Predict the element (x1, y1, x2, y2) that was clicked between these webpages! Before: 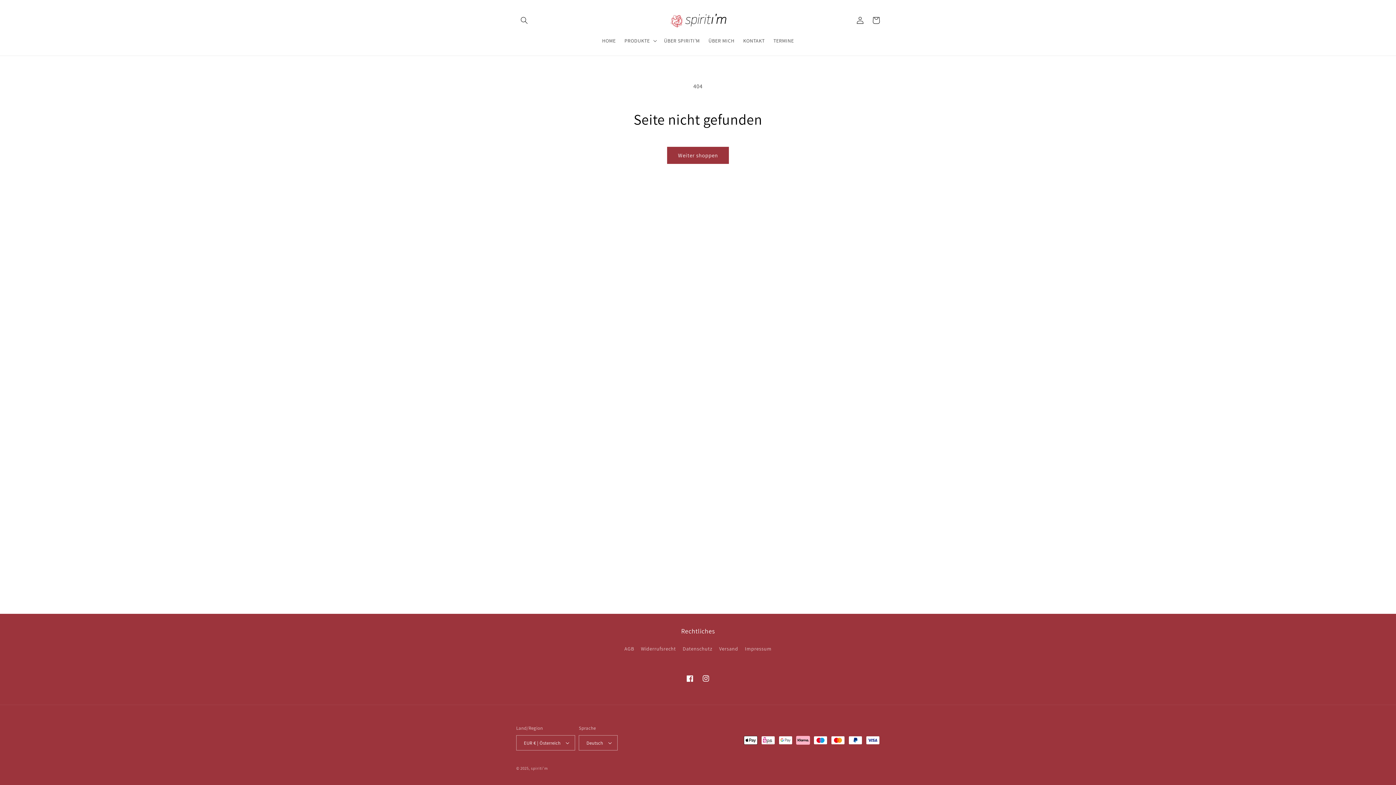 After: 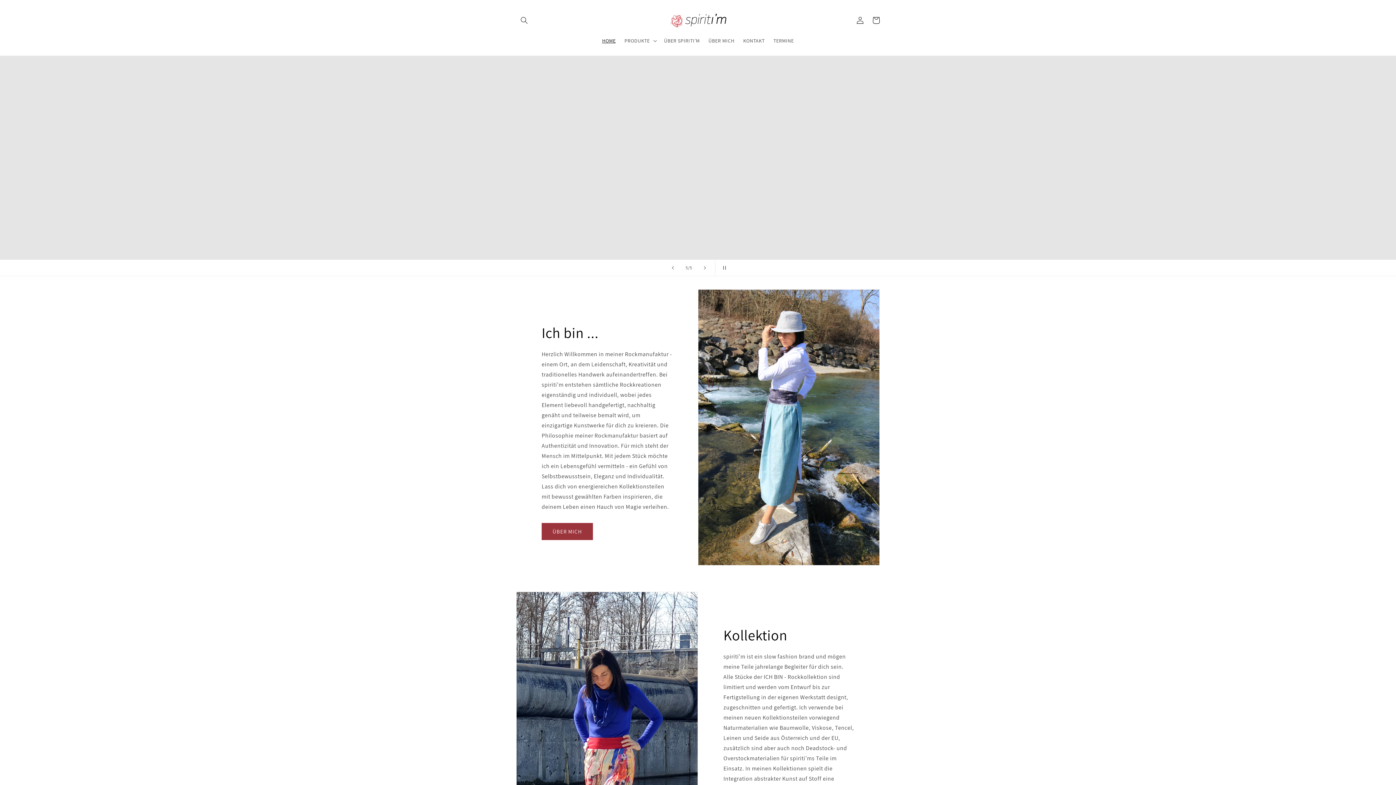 Action: label: spiriti'm bbox: (531, 766, 547, 771)